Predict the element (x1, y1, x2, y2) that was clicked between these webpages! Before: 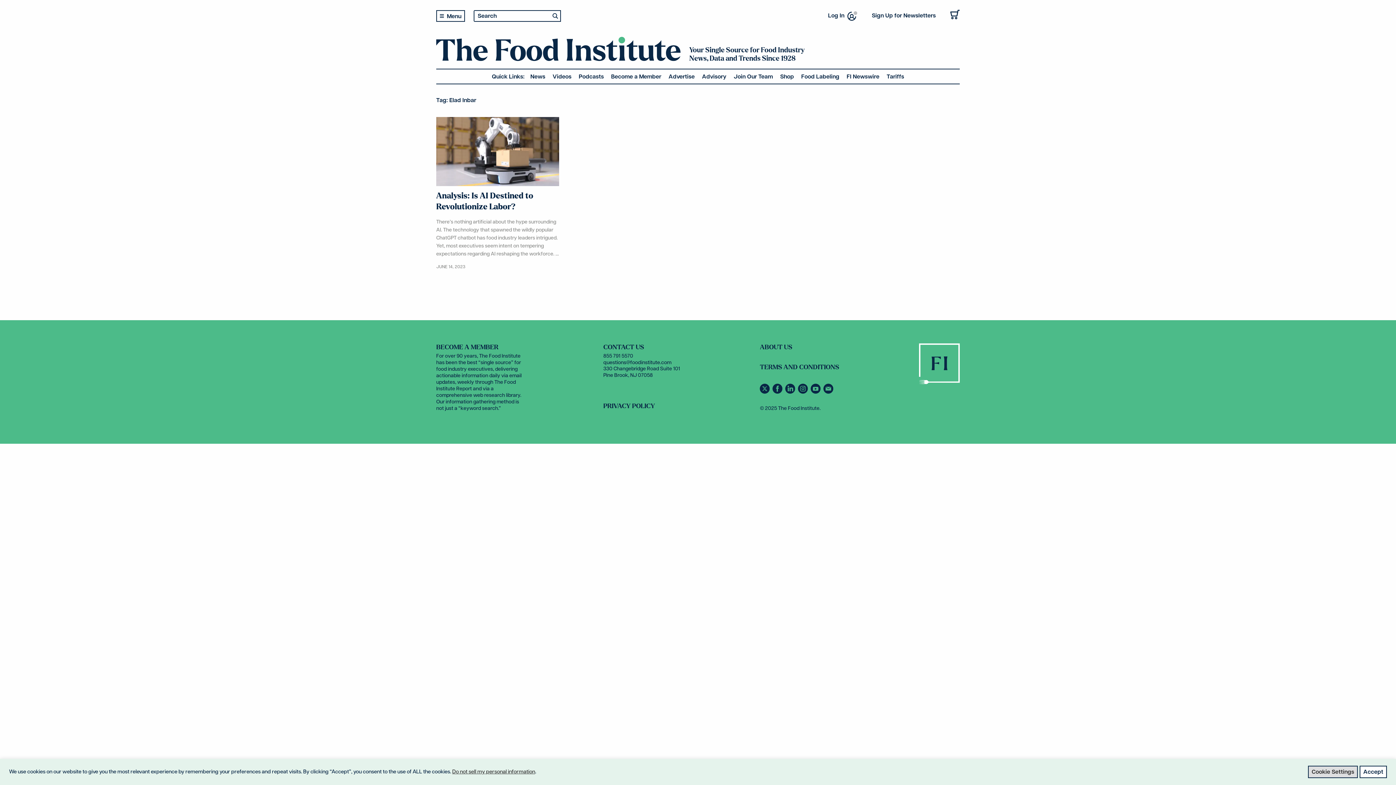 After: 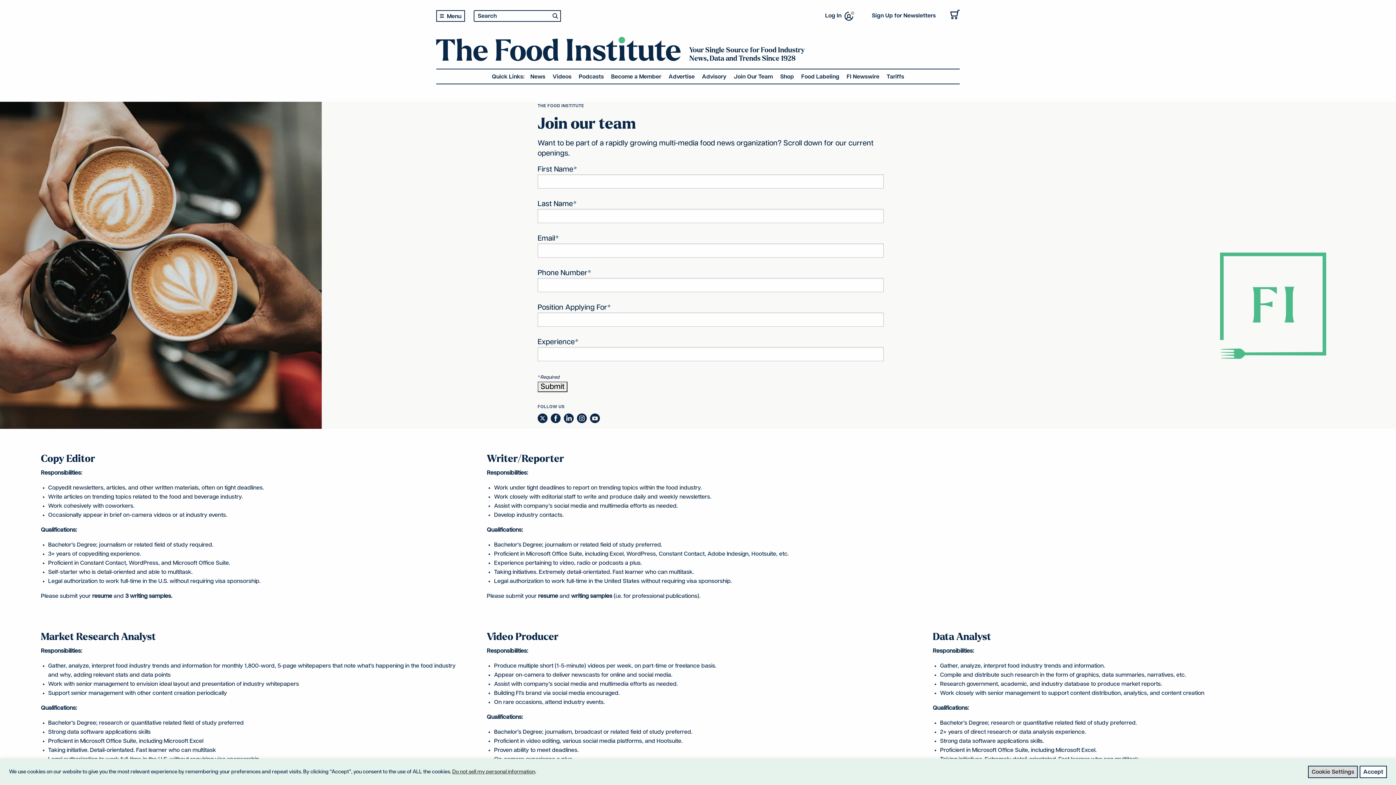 Action: label: Join Our Team bbox: (733, 73, 773, 80)